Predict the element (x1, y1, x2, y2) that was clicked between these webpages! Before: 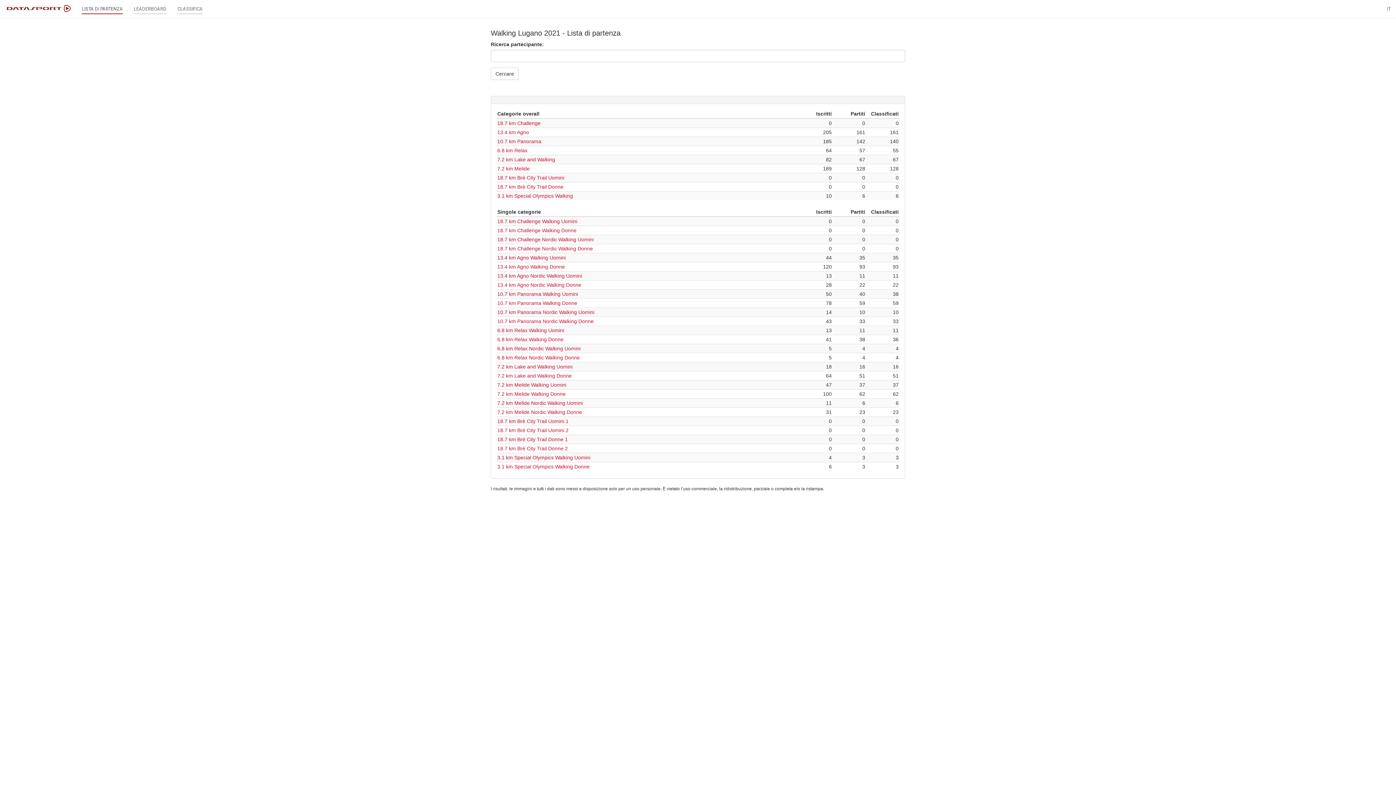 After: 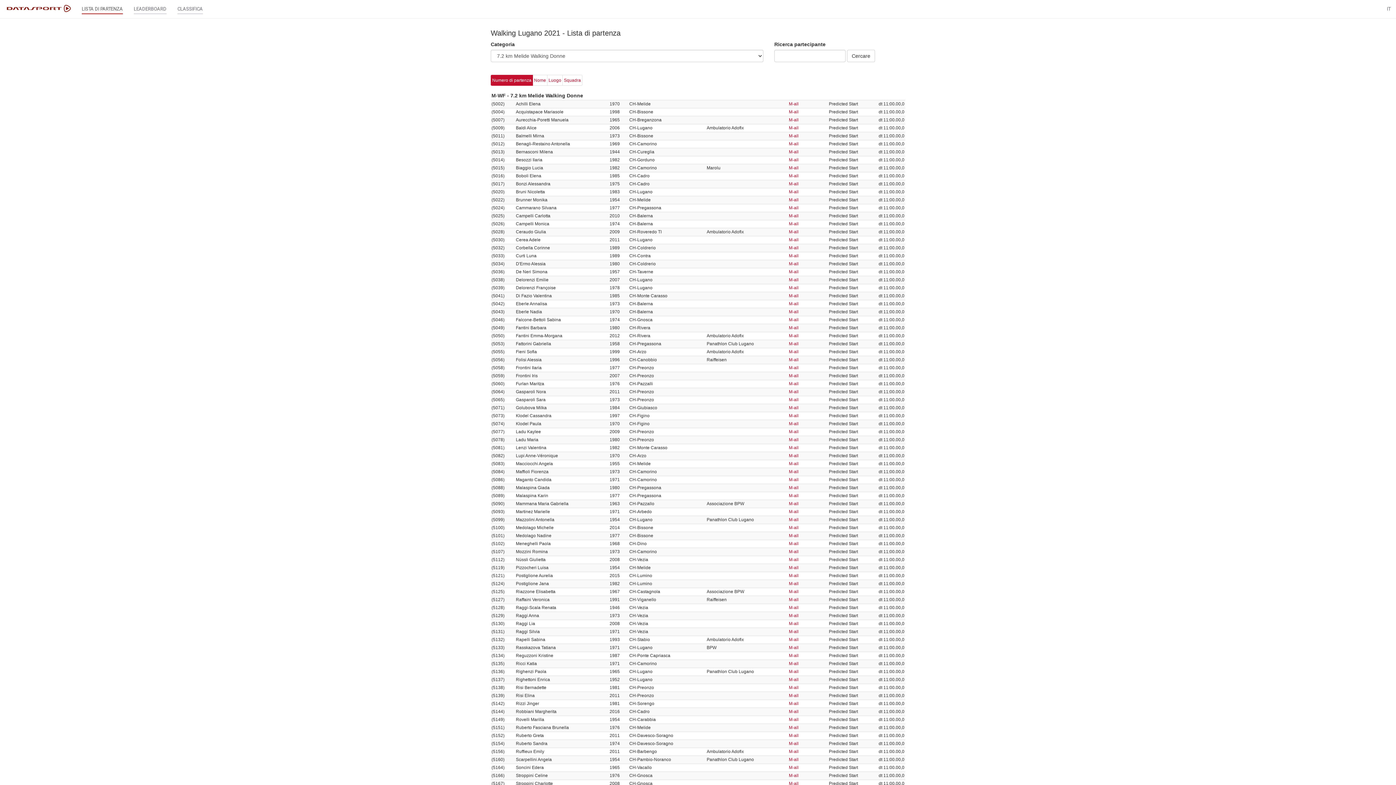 Action: bbox: (497, 391, 565, 397) label: 7.2 km Melide Walking Donne